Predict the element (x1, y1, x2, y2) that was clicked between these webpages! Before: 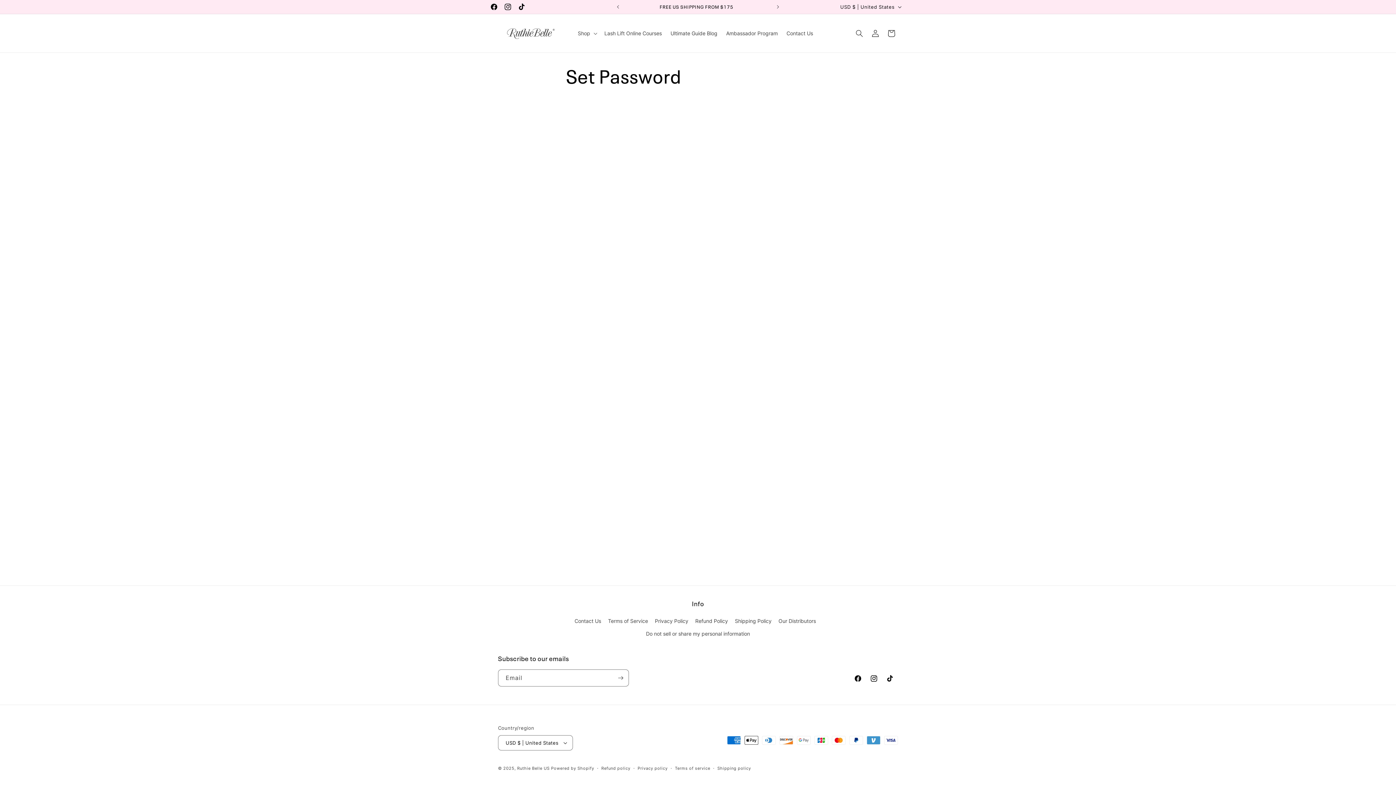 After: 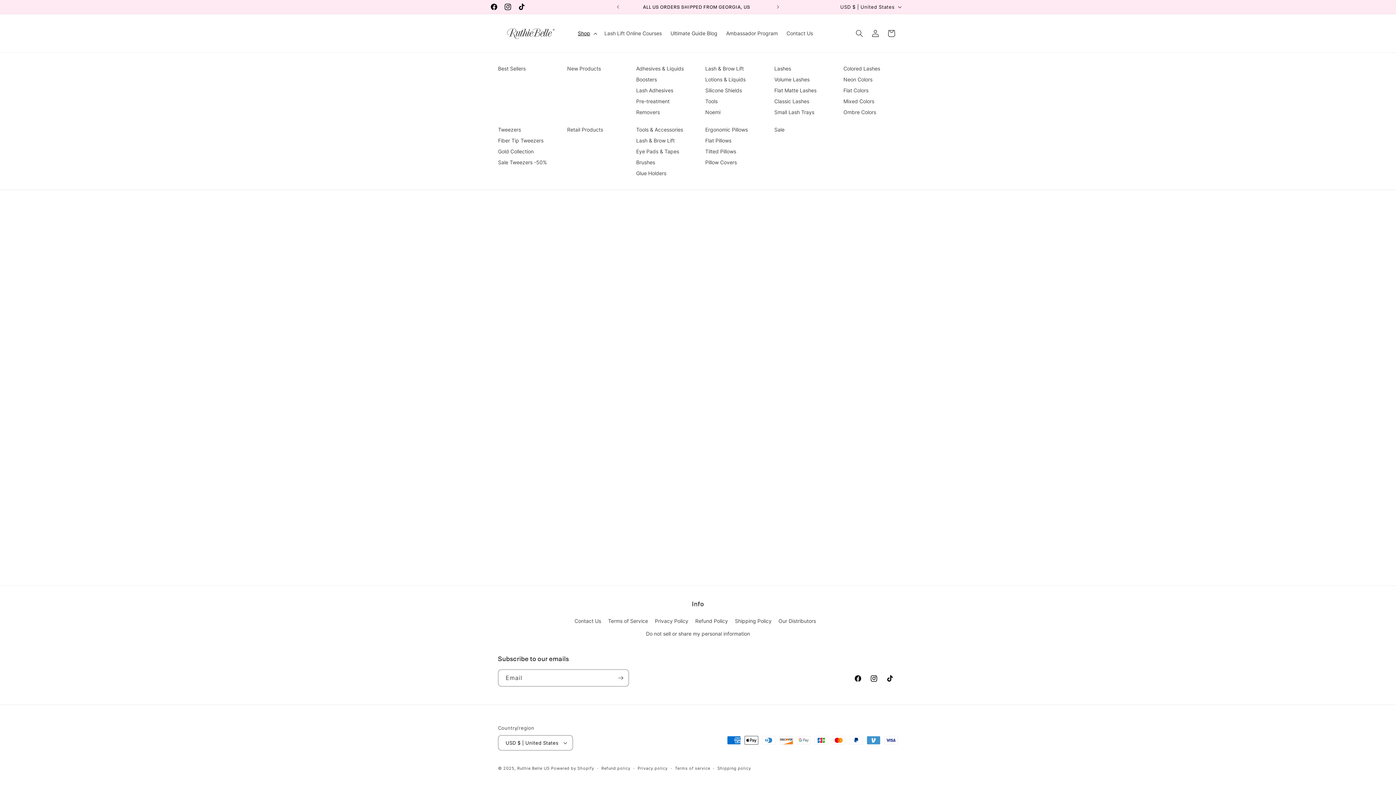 Action: bbox: (573, 25, 600, 40) label: Shop